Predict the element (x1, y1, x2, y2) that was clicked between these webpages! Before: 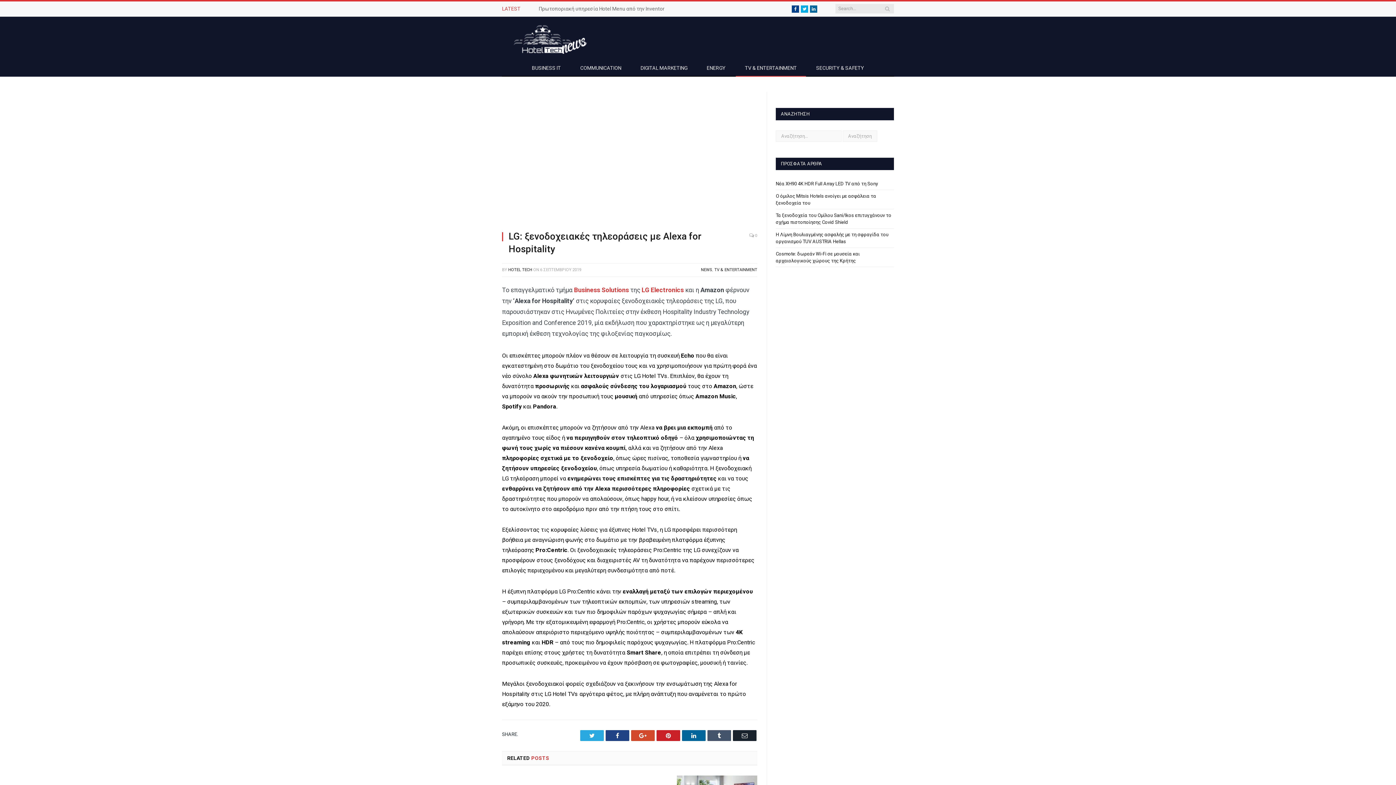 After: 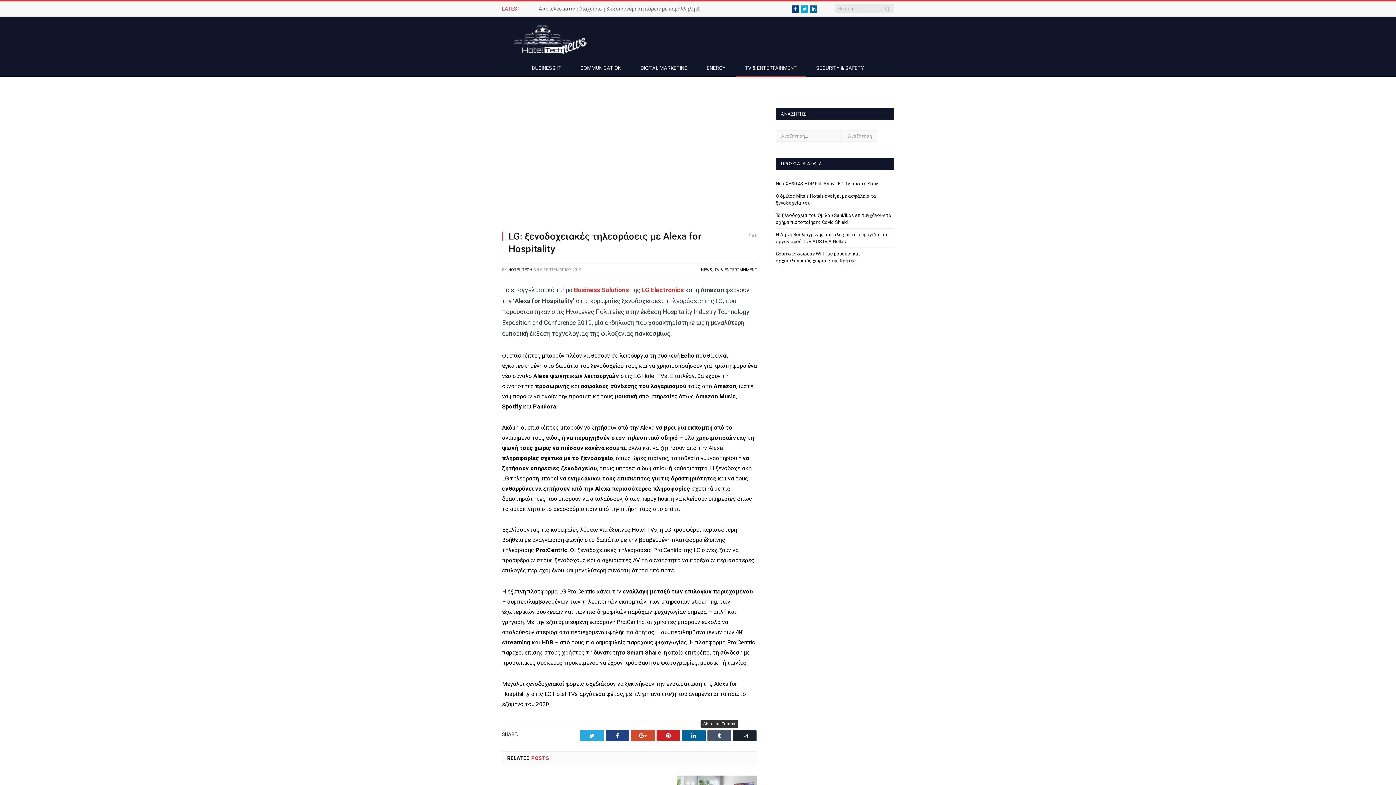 Action: bbox: (707, 730, 731, 741) label: Tumblr